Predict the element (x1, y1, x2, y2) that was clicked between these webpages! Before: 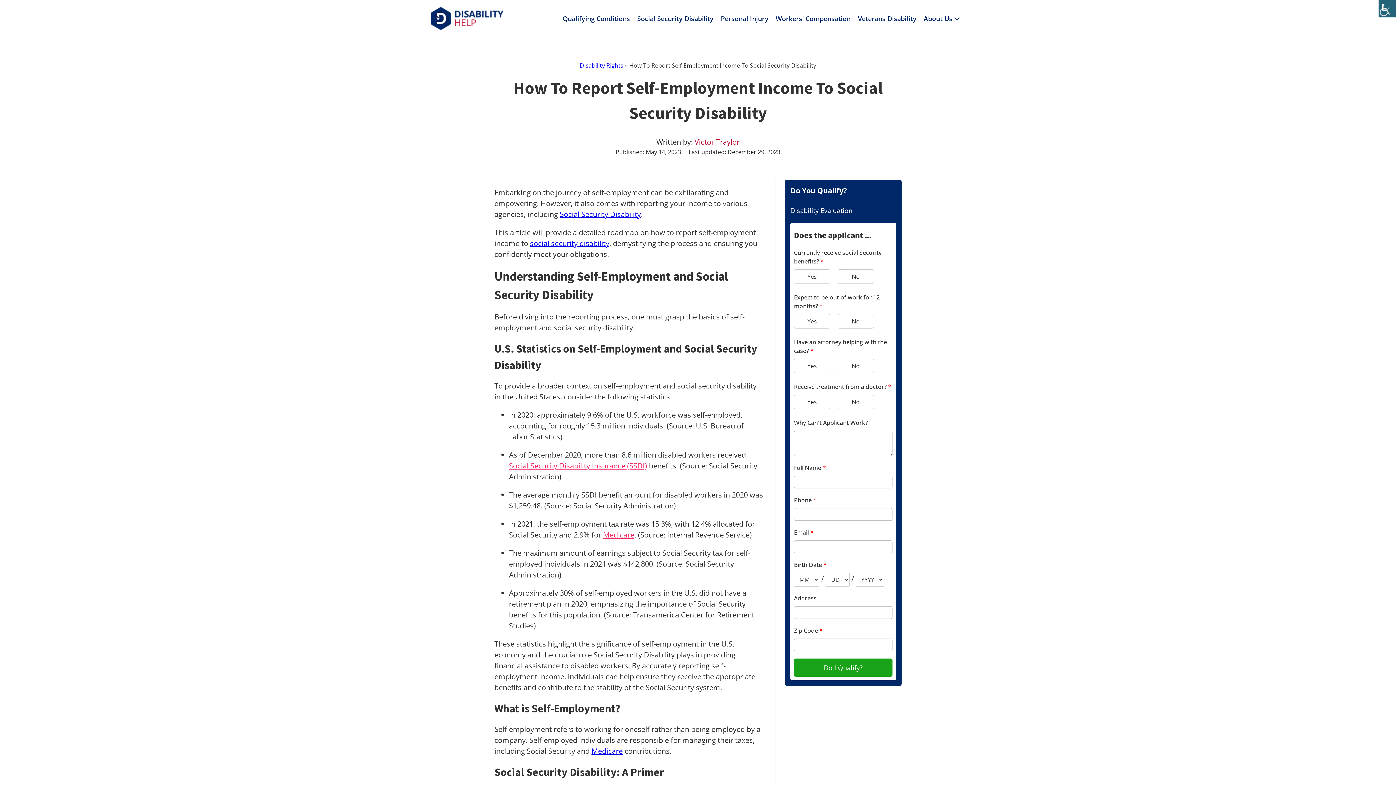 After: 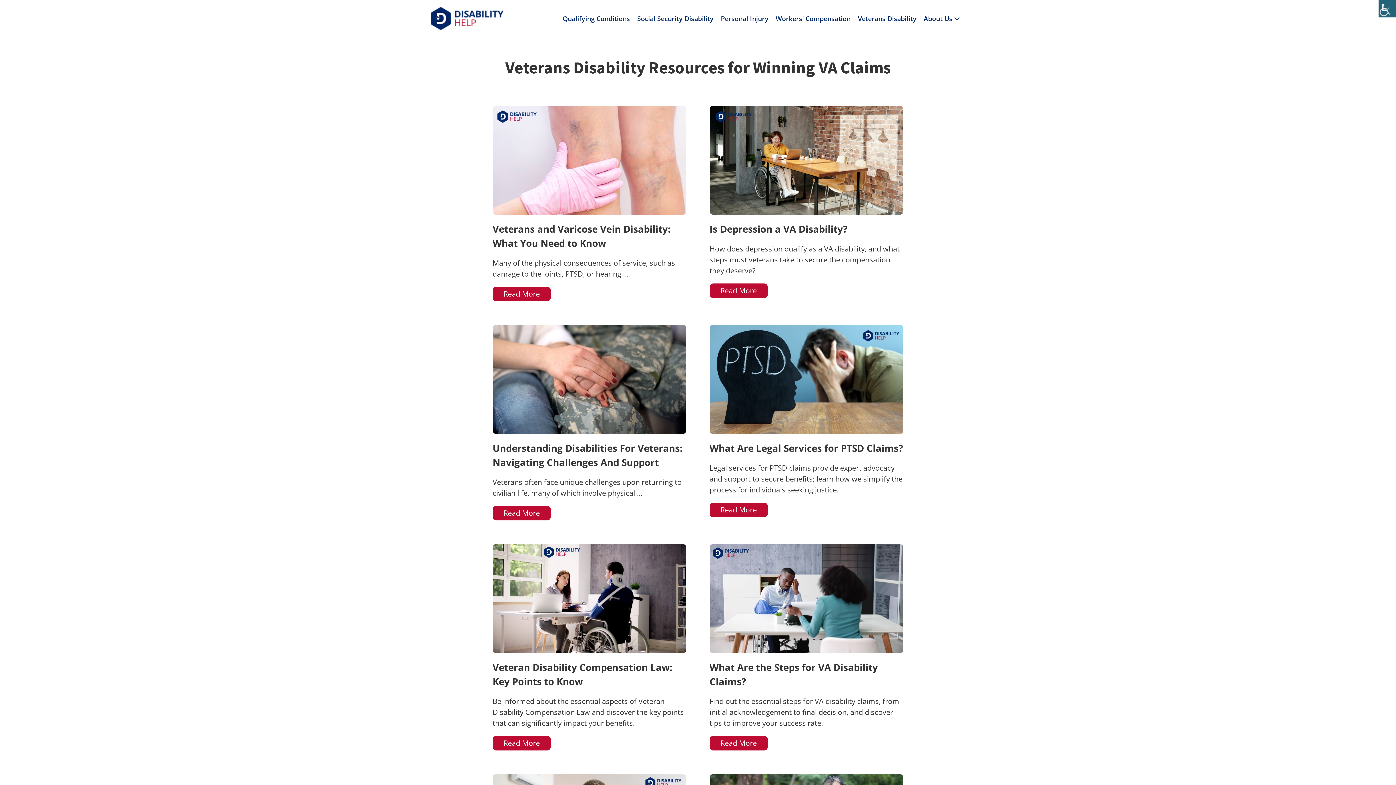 Action: label: Veterans Disability bbox: (854, 11, 920, 25)